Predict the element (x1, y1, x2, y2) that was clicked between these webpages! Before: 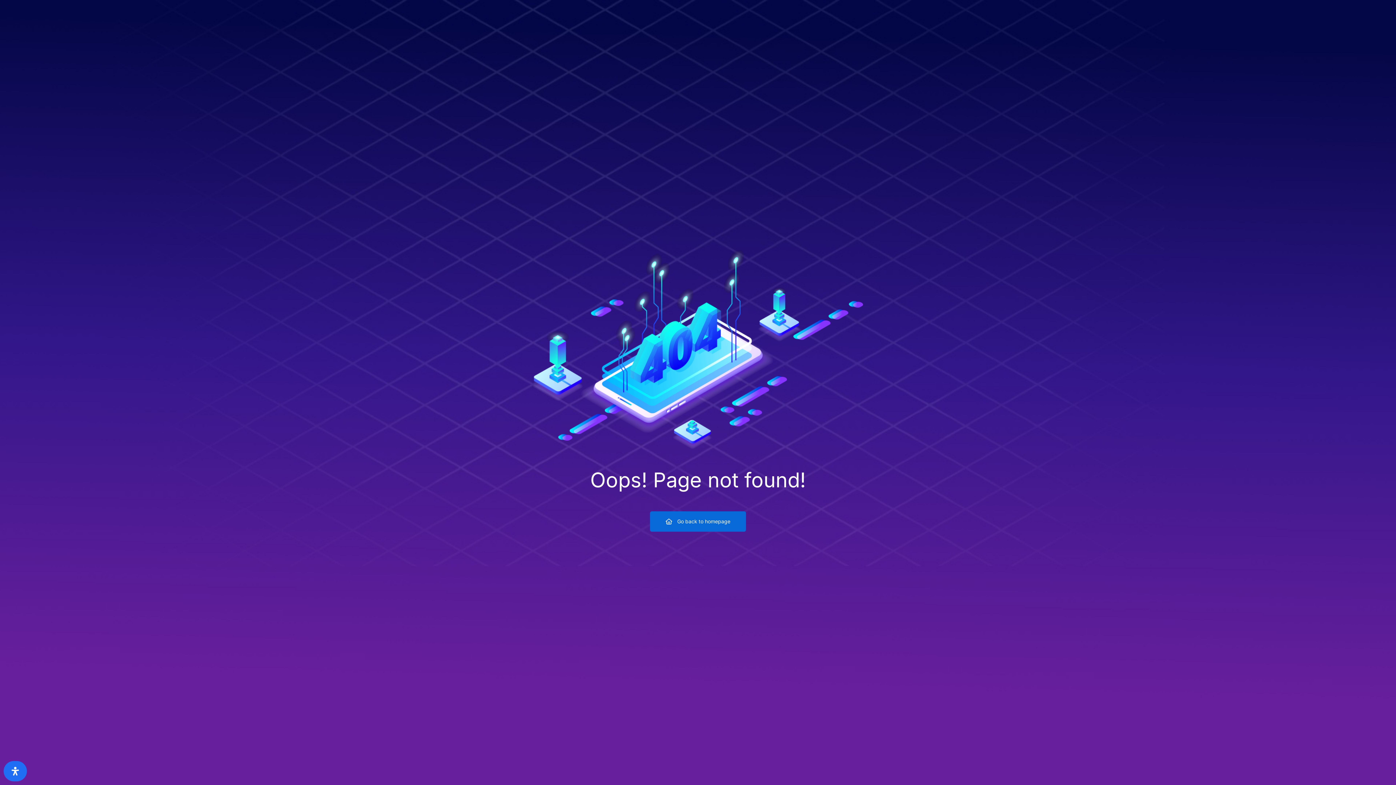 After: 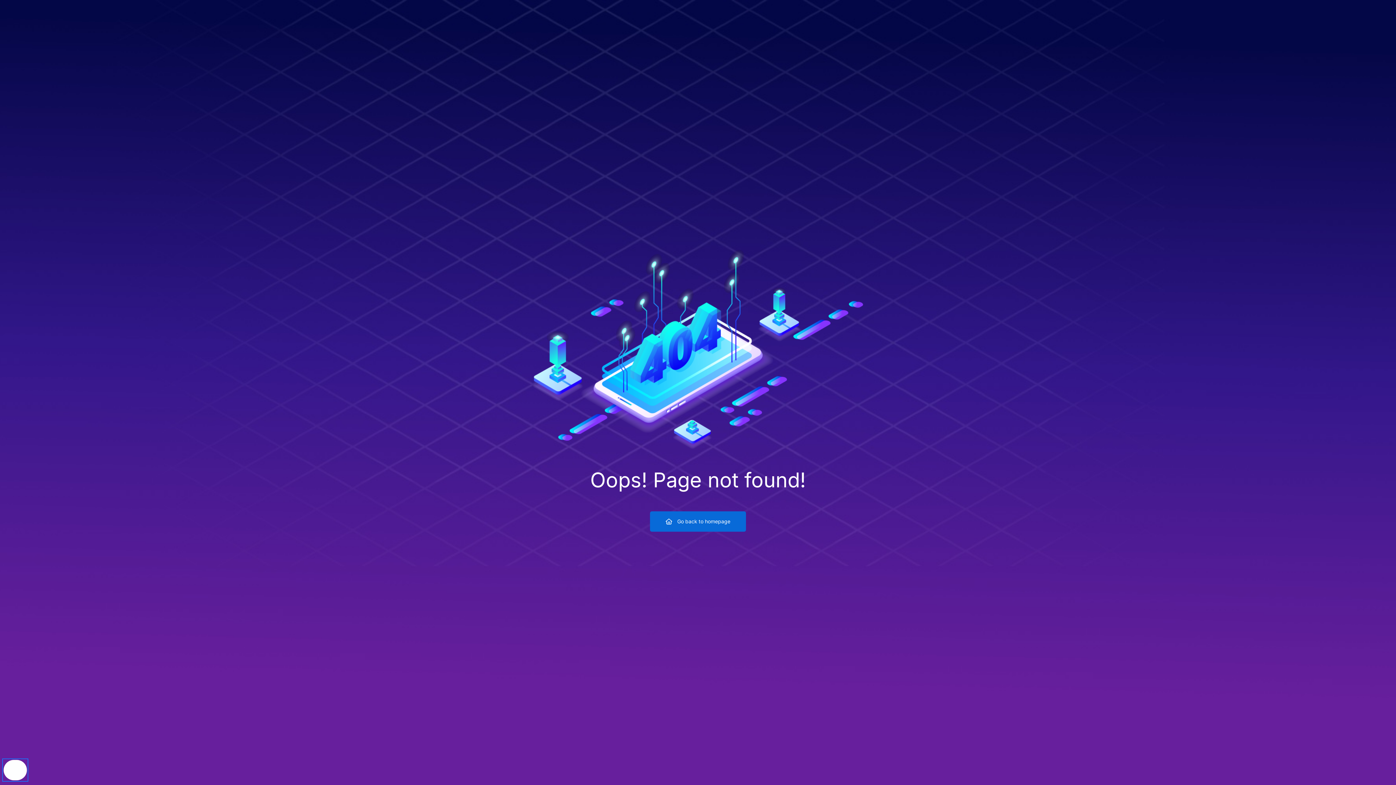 Action: bbox: (3, 761, 26, 781) label: Open Accessibility Panel